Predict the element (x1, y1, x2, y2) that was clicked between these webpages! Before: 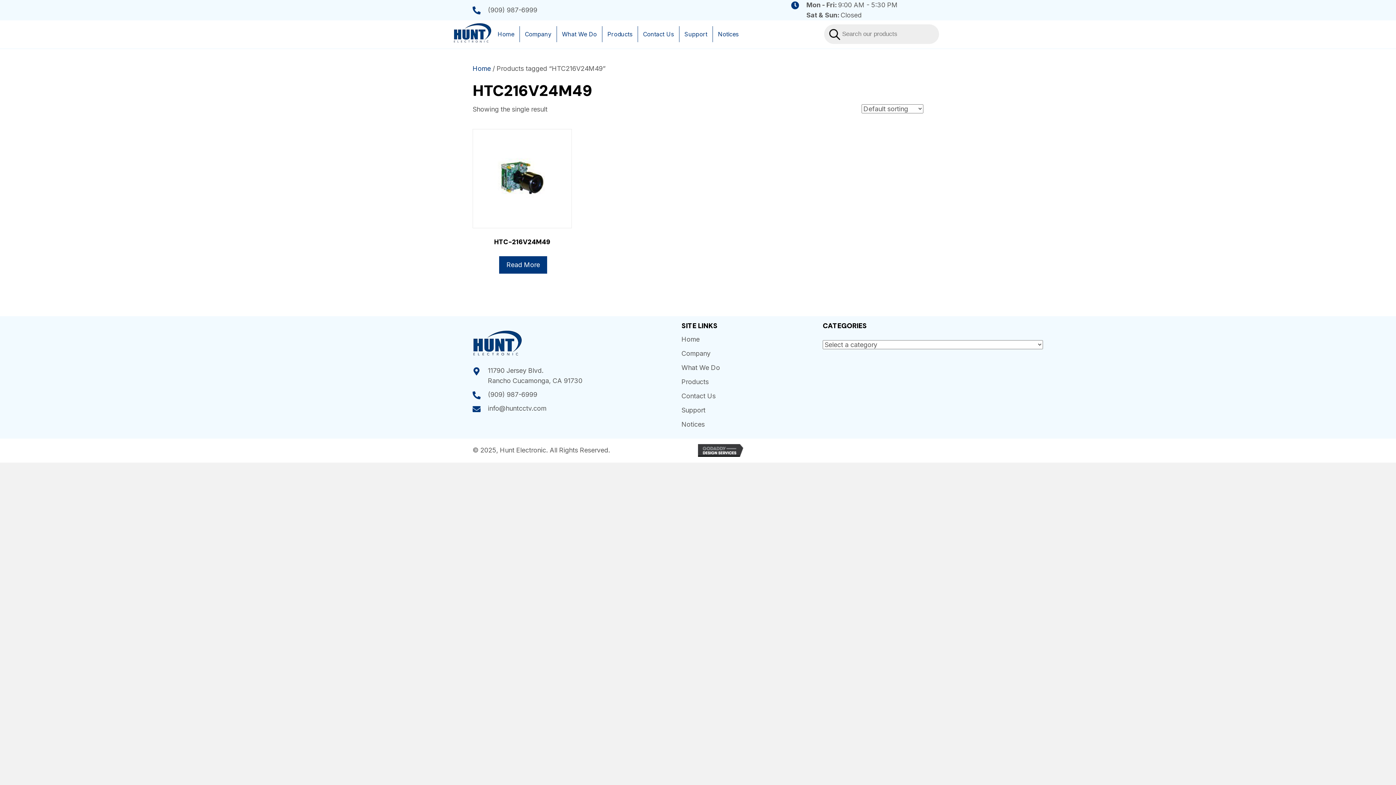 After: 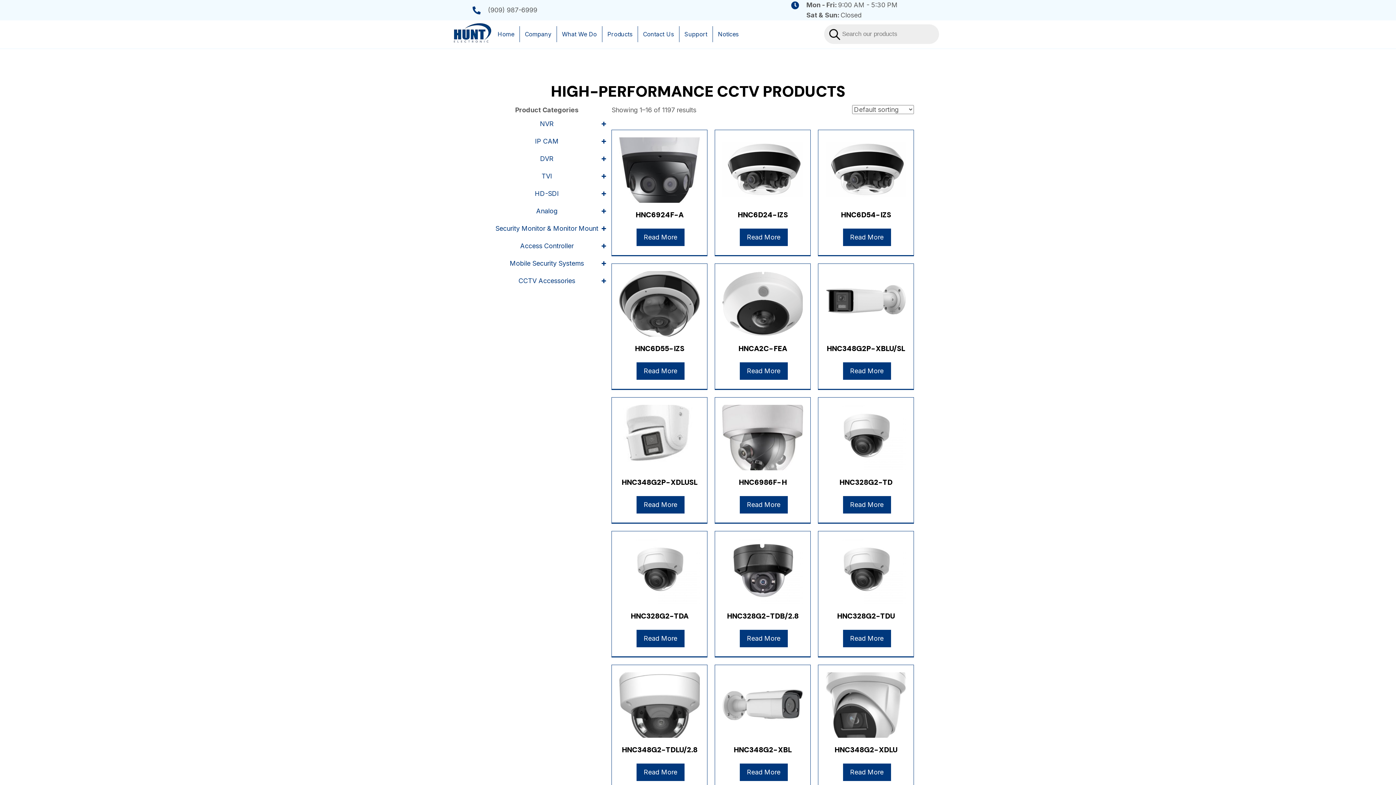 Action: bbox: (602, 26, 637, 42) label: Products